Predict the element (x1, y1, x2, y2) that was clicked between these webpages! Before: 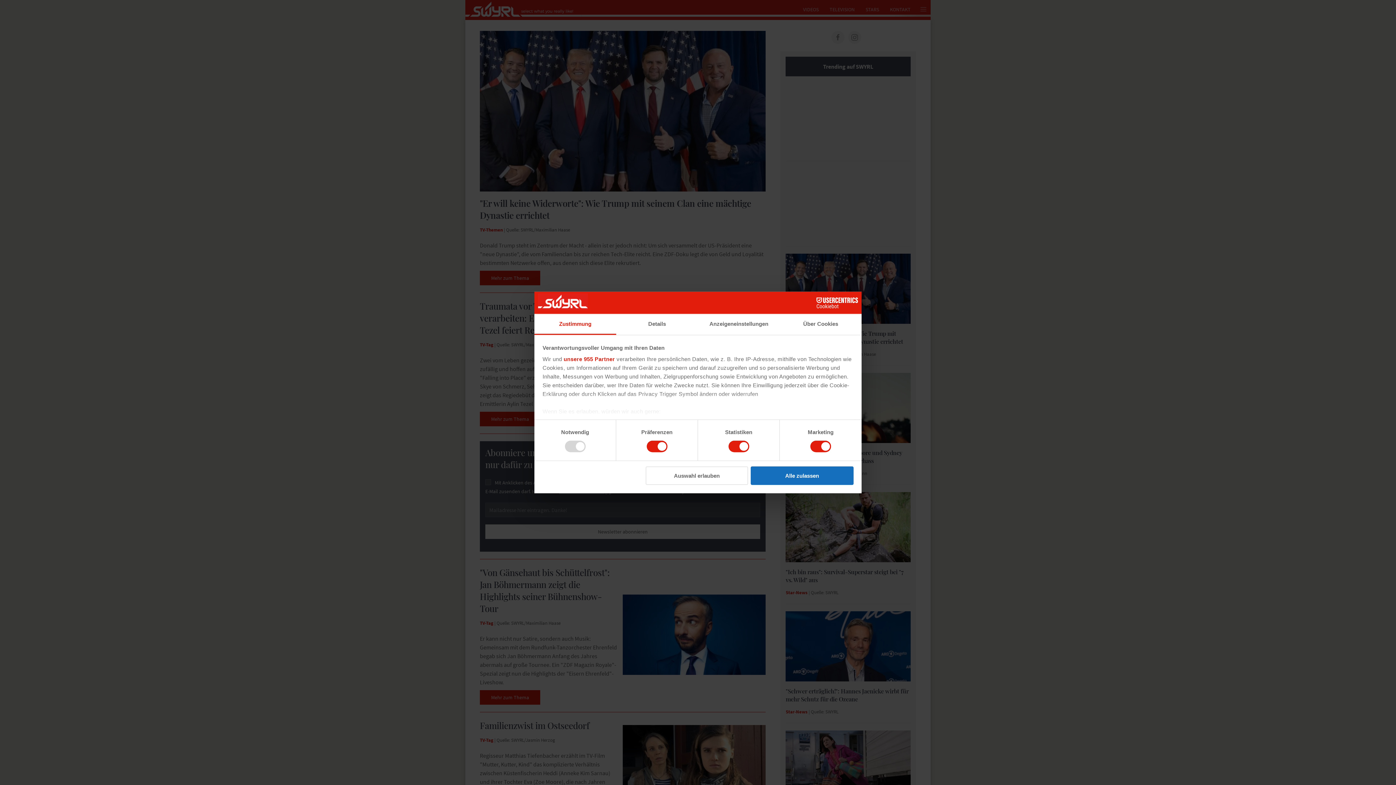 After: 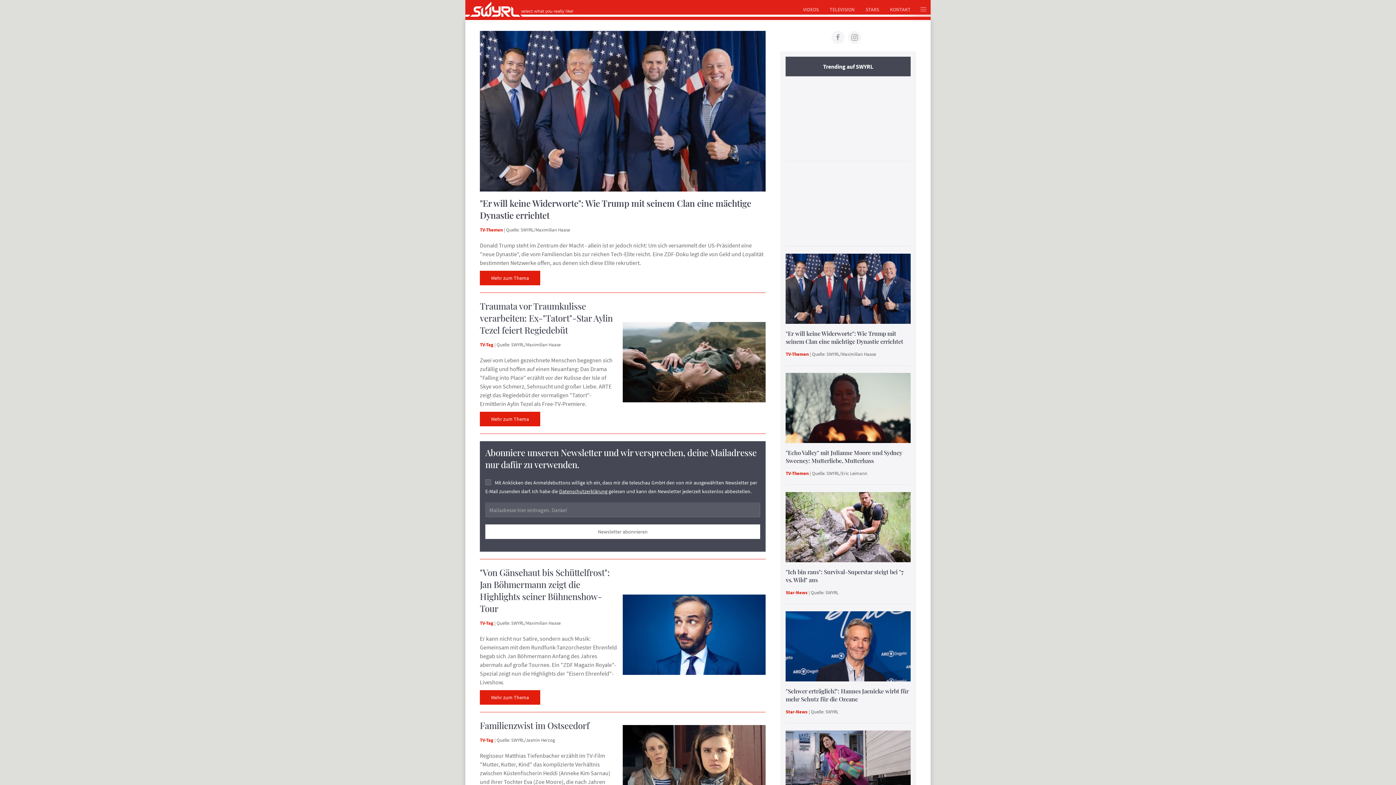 Action: bbox: (645, 466, 748, 485) label: Auswahl erlauben